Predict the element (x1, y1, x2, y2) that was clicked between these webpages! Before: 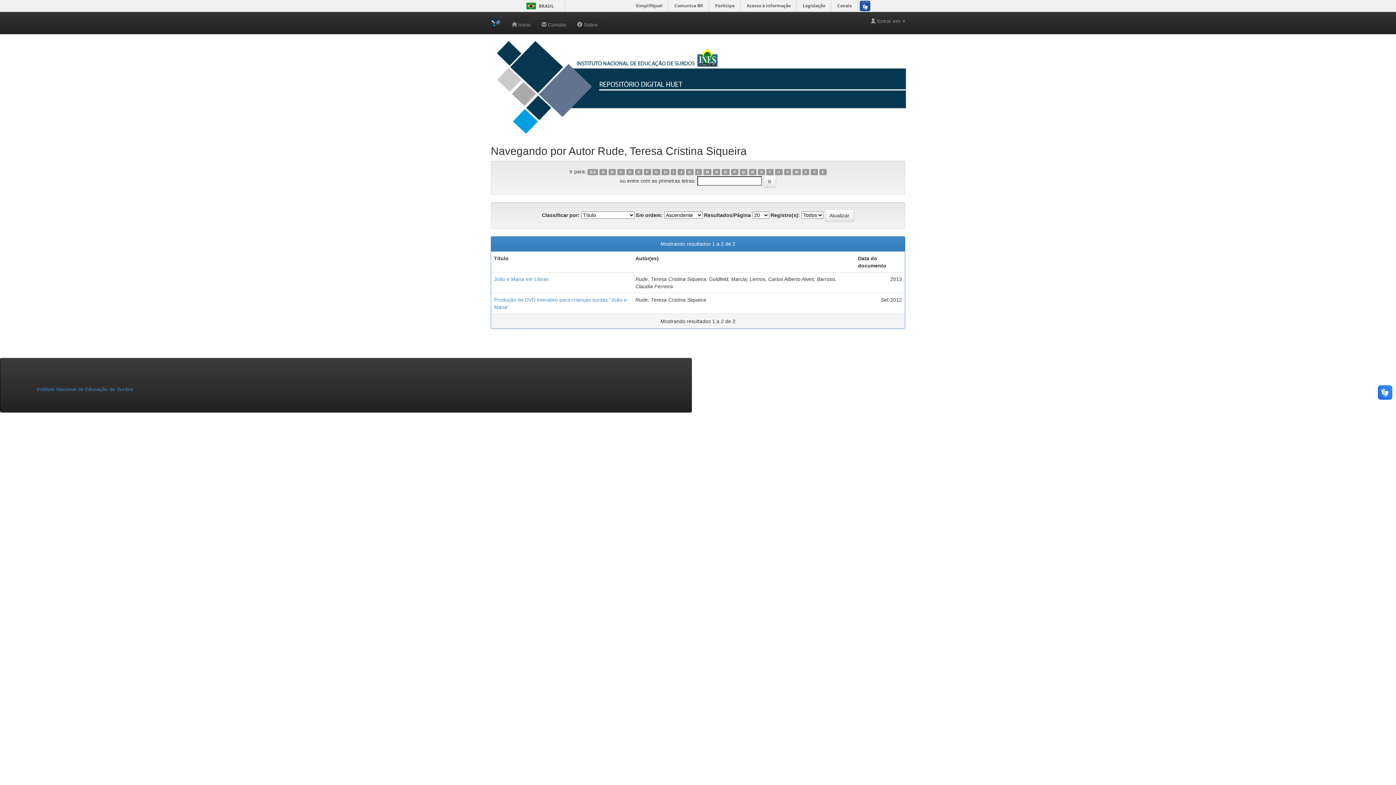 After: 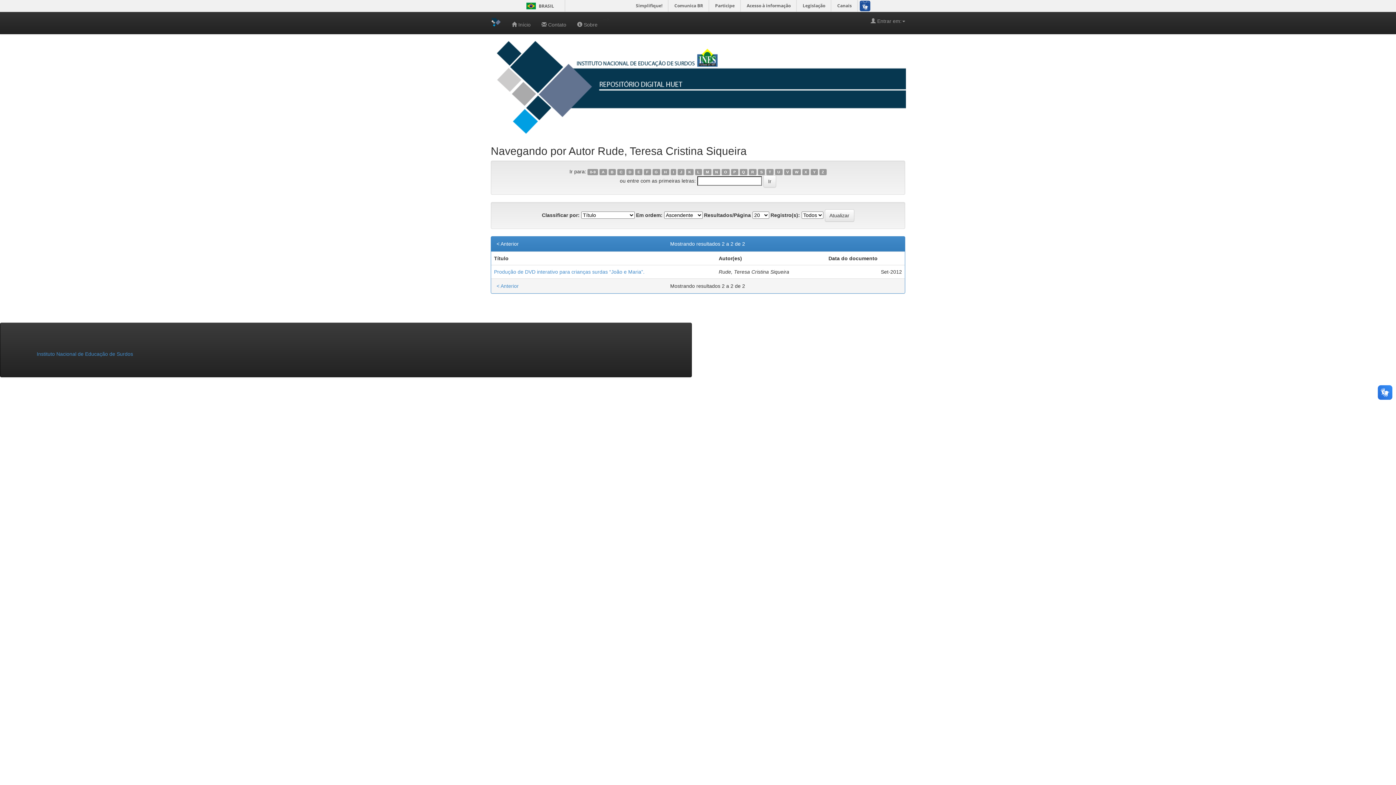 Action: bbox: (695, 169, 702, 175) label: L